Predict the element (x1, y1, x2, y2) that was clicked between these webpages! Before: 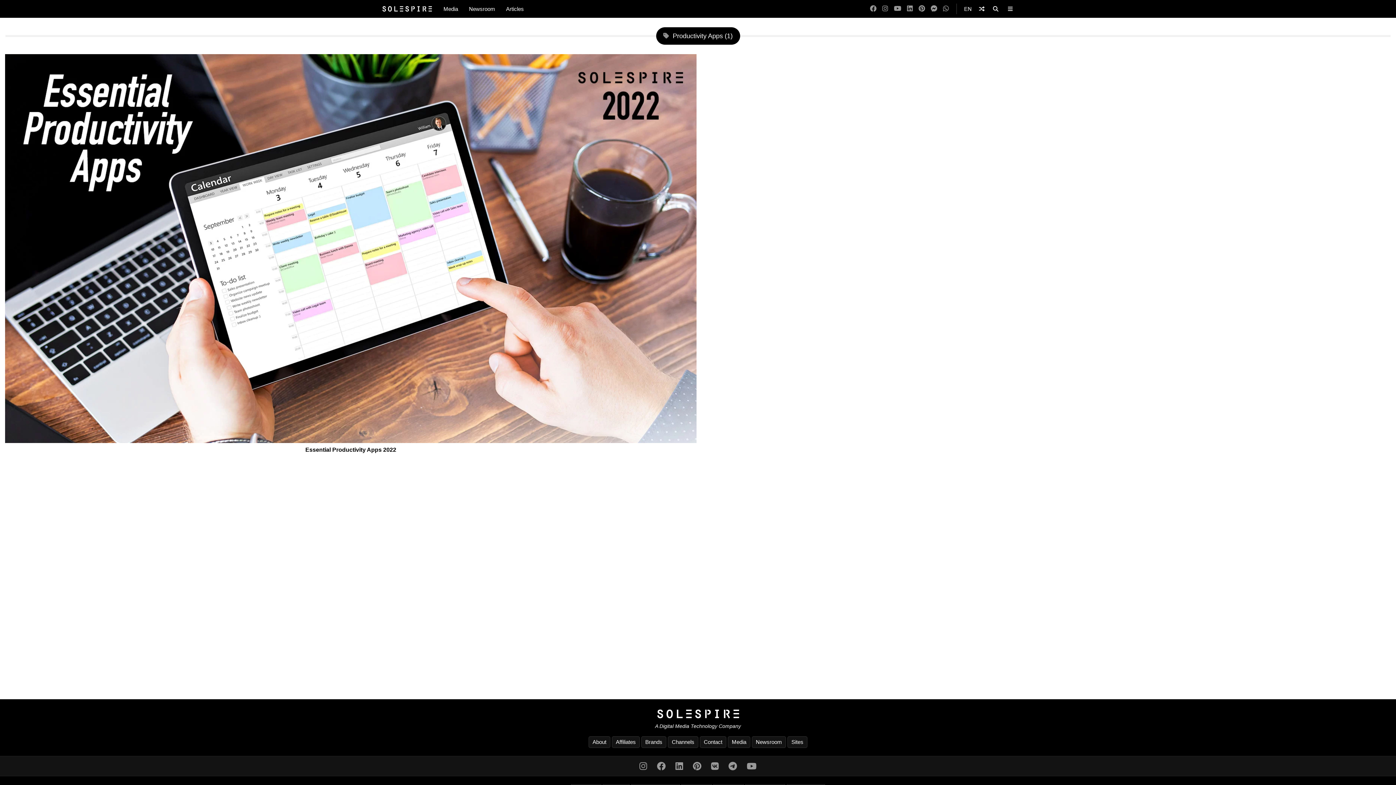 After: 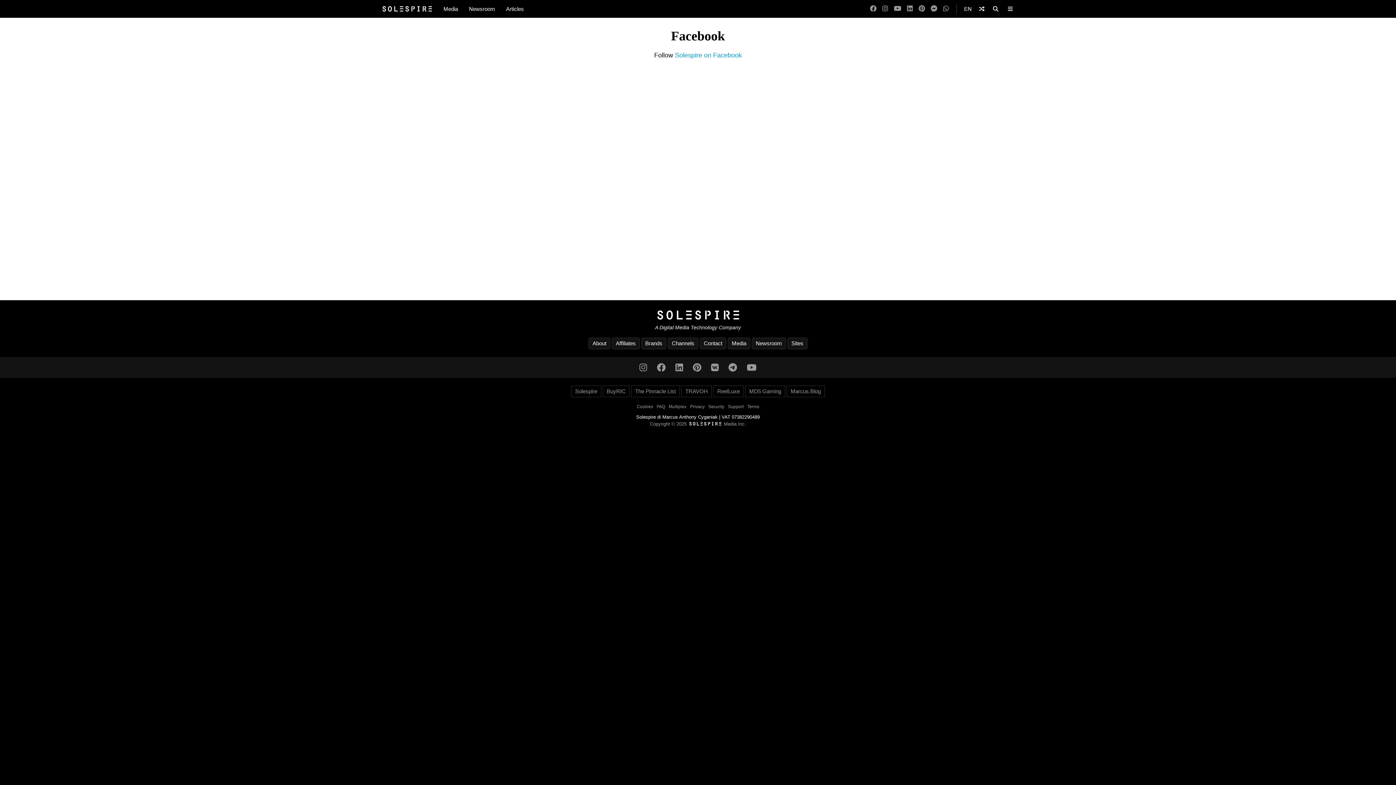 Action: bbox: (657, 761, 665, 771) label: Facebook